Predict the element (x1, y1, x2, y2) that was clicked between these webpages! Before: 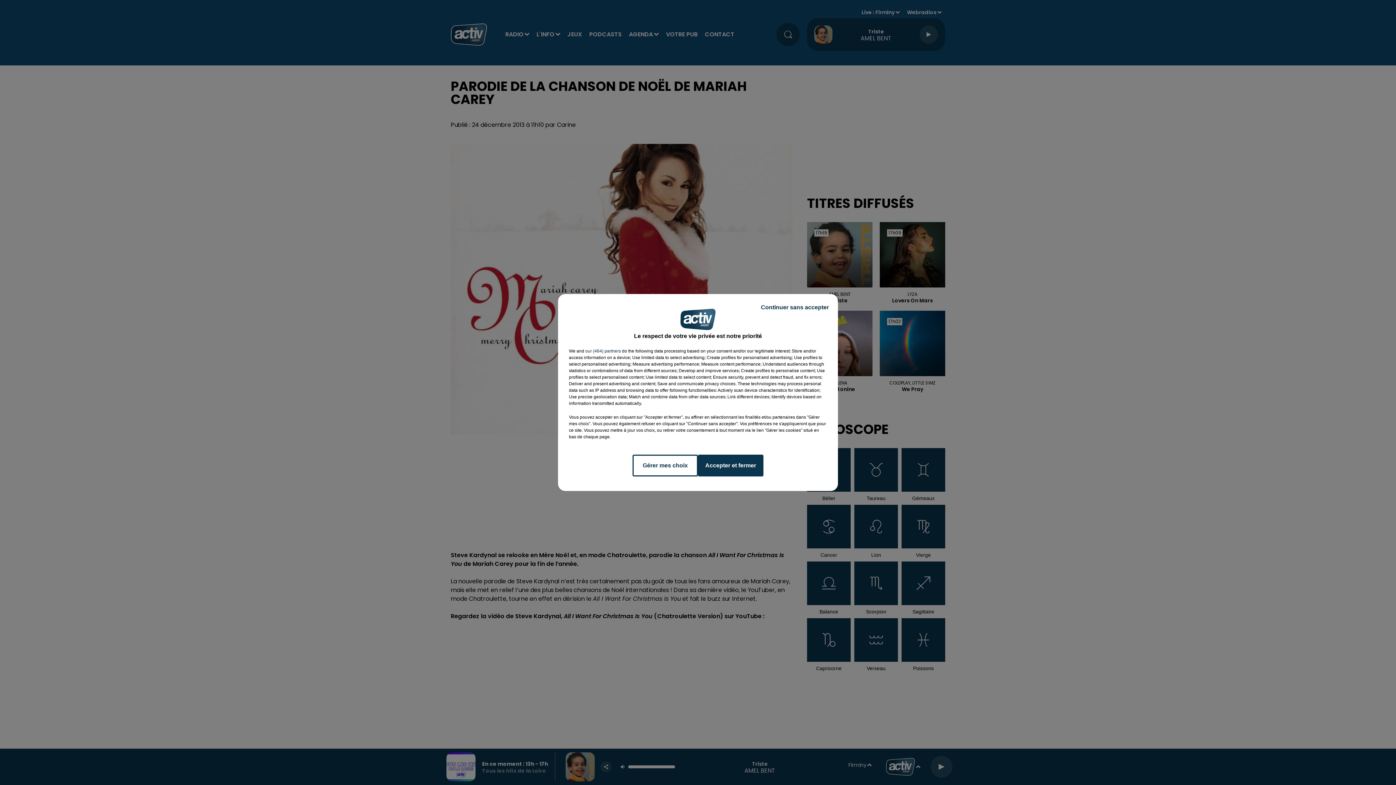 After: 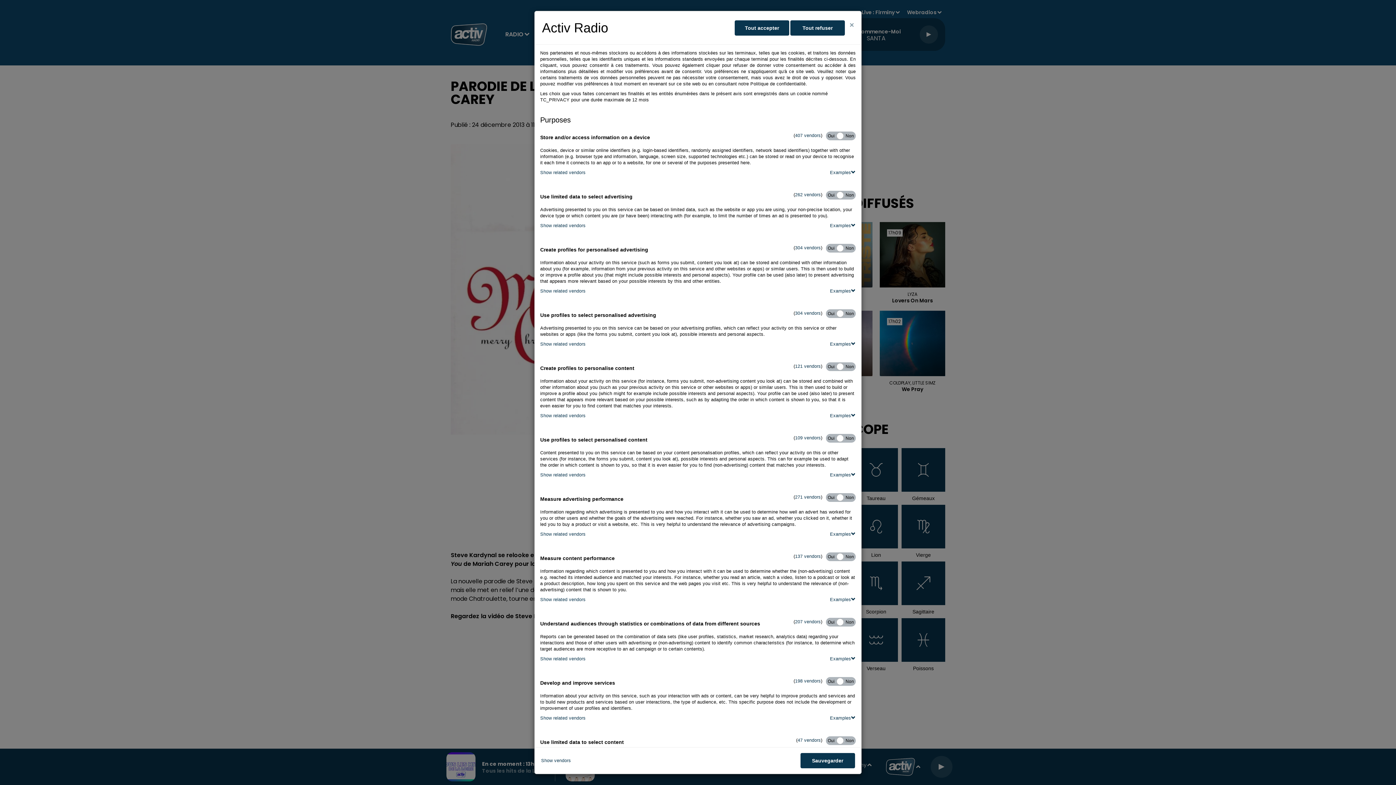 Action: label: Gérer mes choix bbox: (632, 454, 698, 476)